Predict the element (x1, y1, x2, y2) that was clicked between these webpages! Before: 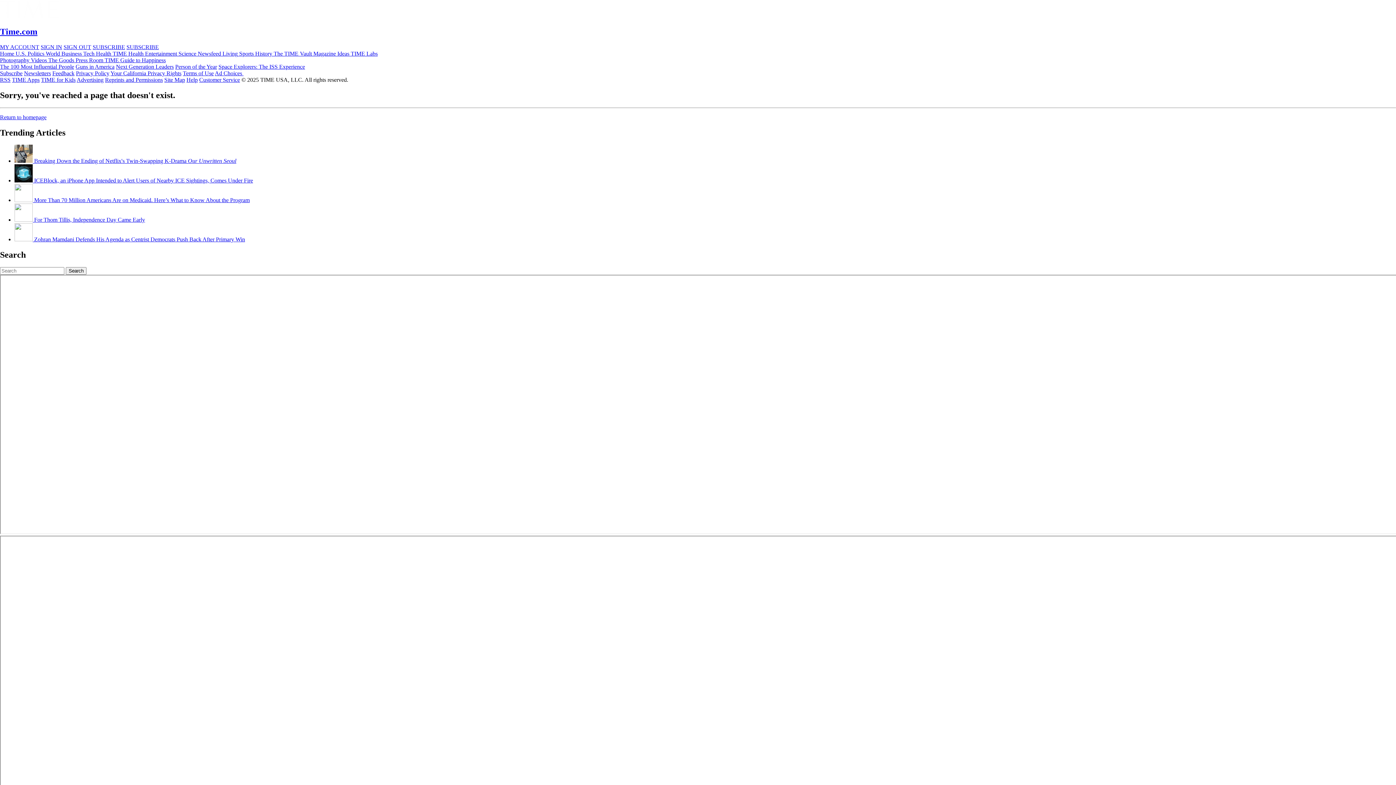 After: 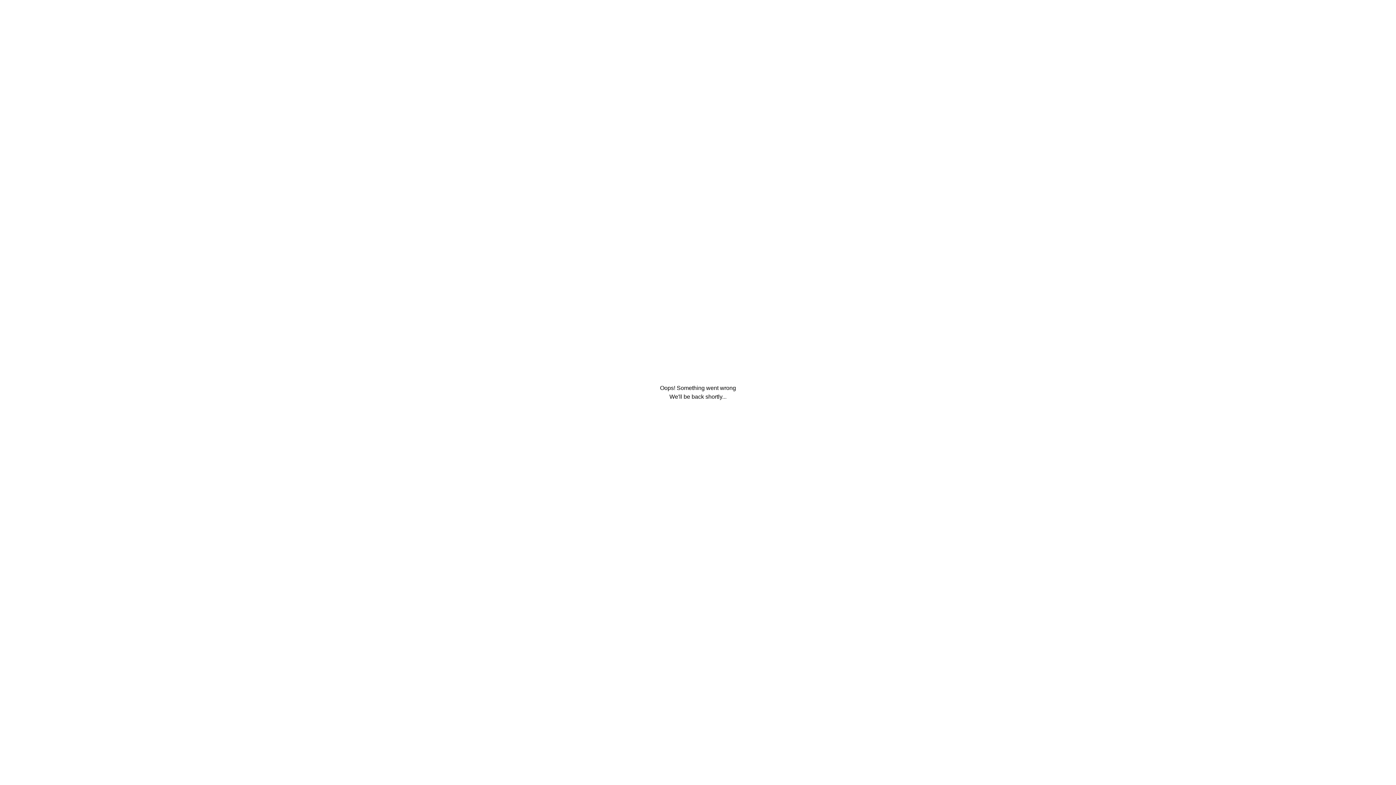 Action: bbox: (14, 177, 253, 183) label:  ICEBlock, an iPhone App Intended to Alert Users of Nearby ICE Sightings, Comes Under Fire